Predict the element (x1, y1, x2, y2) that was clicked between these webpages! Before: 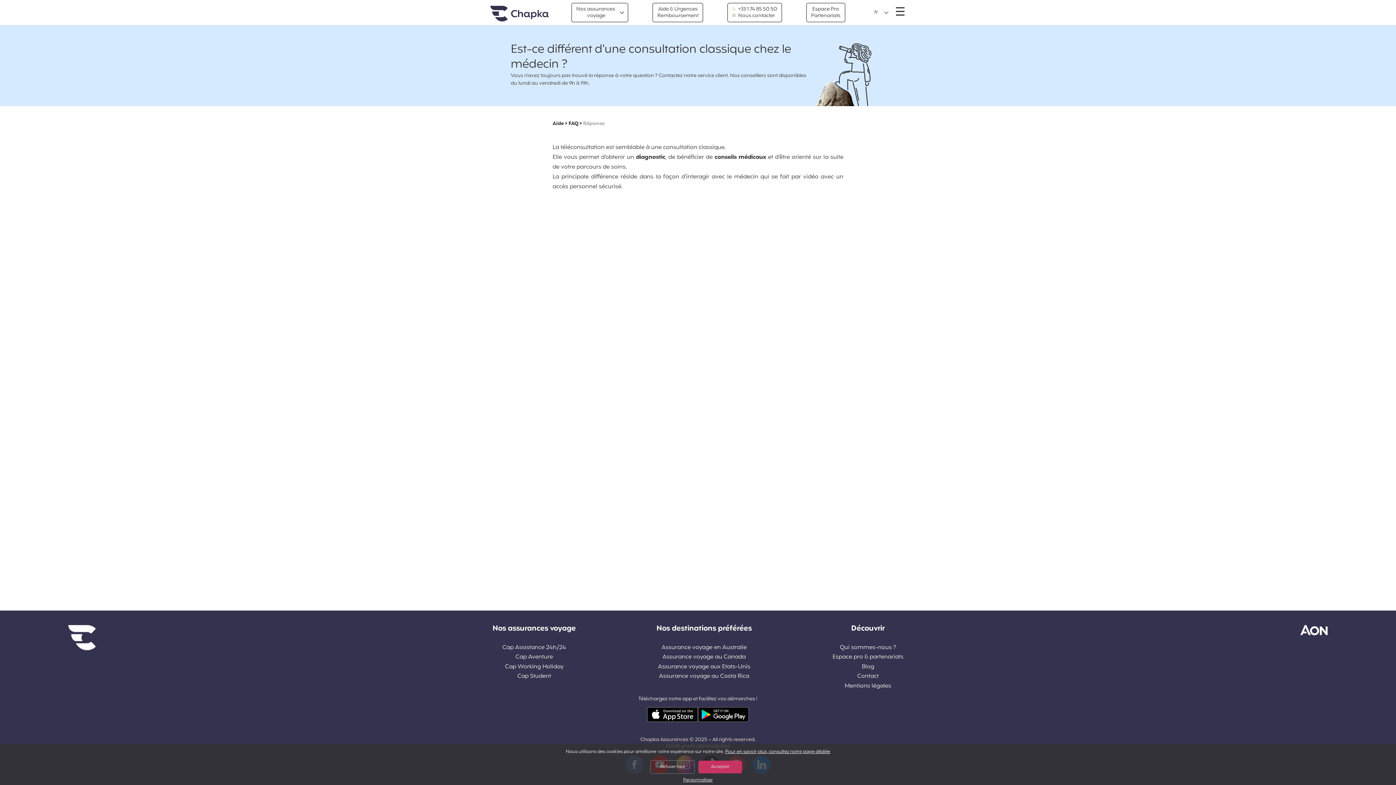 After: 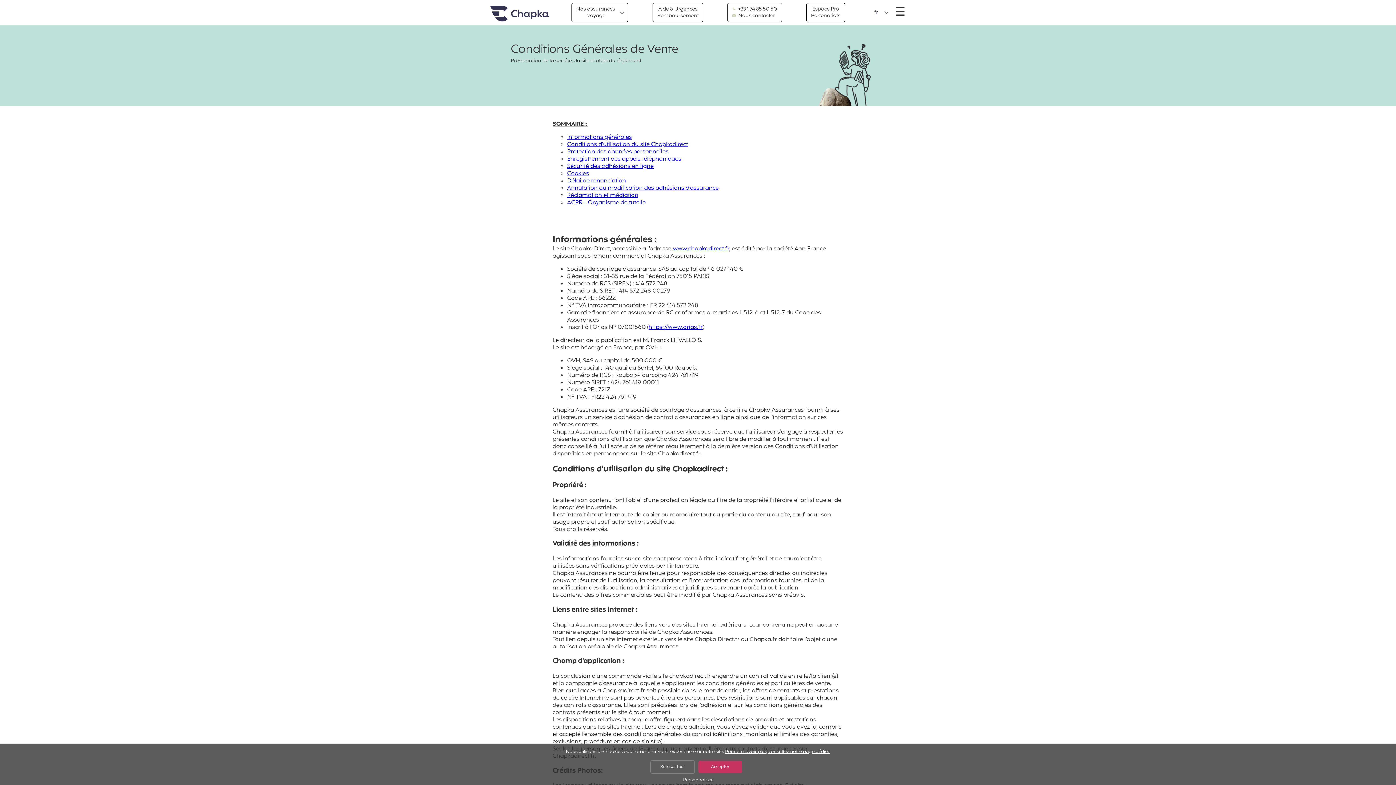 Action: bbox: (832, 682, 903, 690) label: Mentions légales